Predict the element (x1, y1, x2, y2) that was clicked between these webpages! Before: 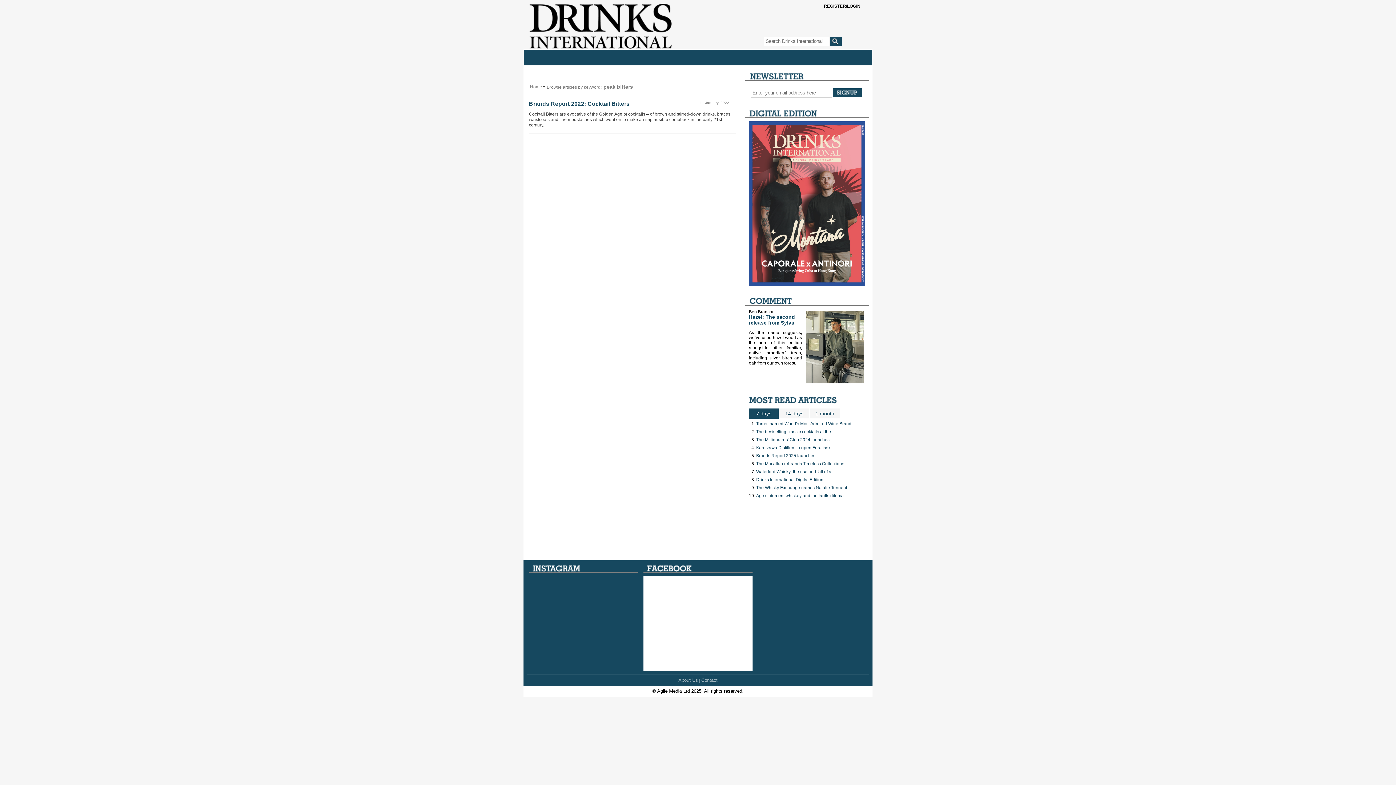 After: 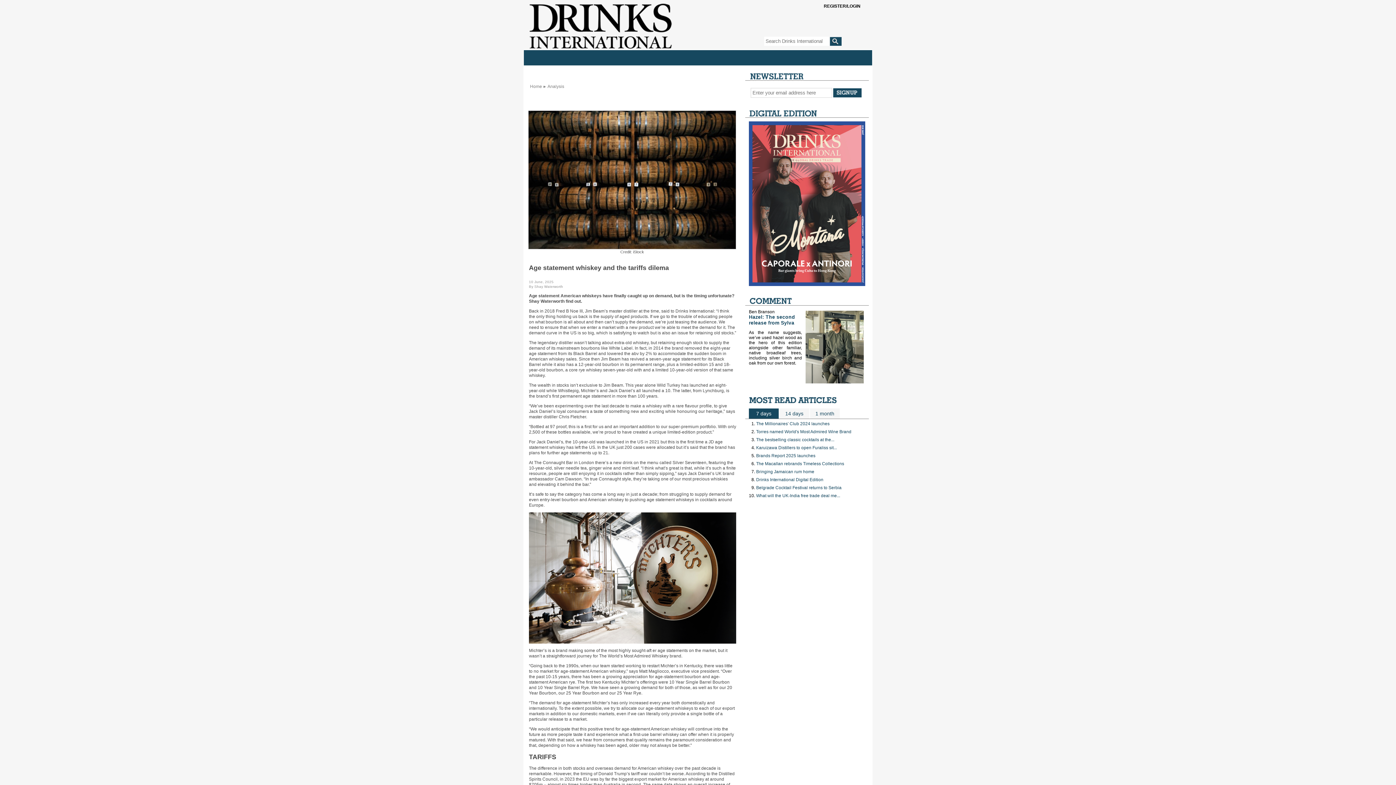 Action: bbox: (756, 493, 844, 498) label: Age statement whiskey and the tariffs dilema